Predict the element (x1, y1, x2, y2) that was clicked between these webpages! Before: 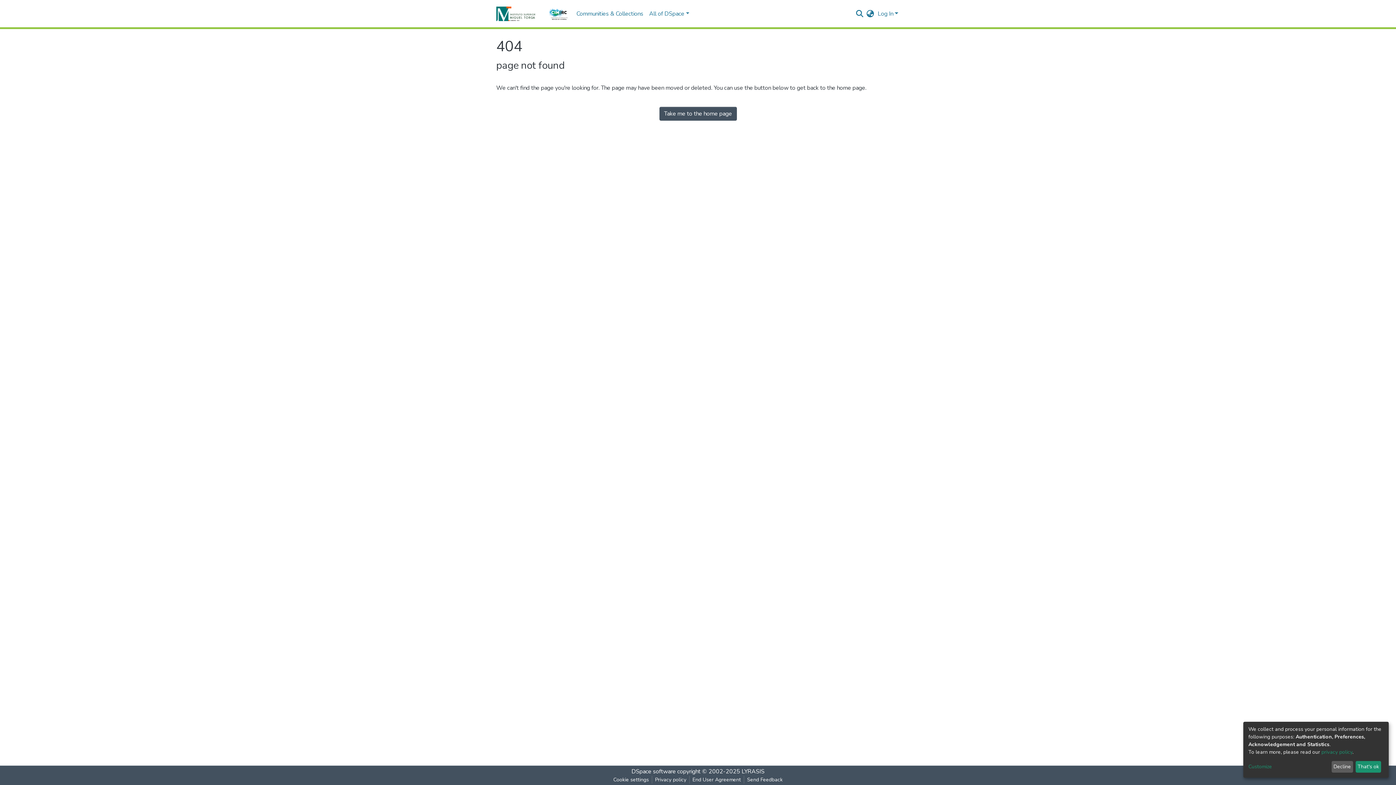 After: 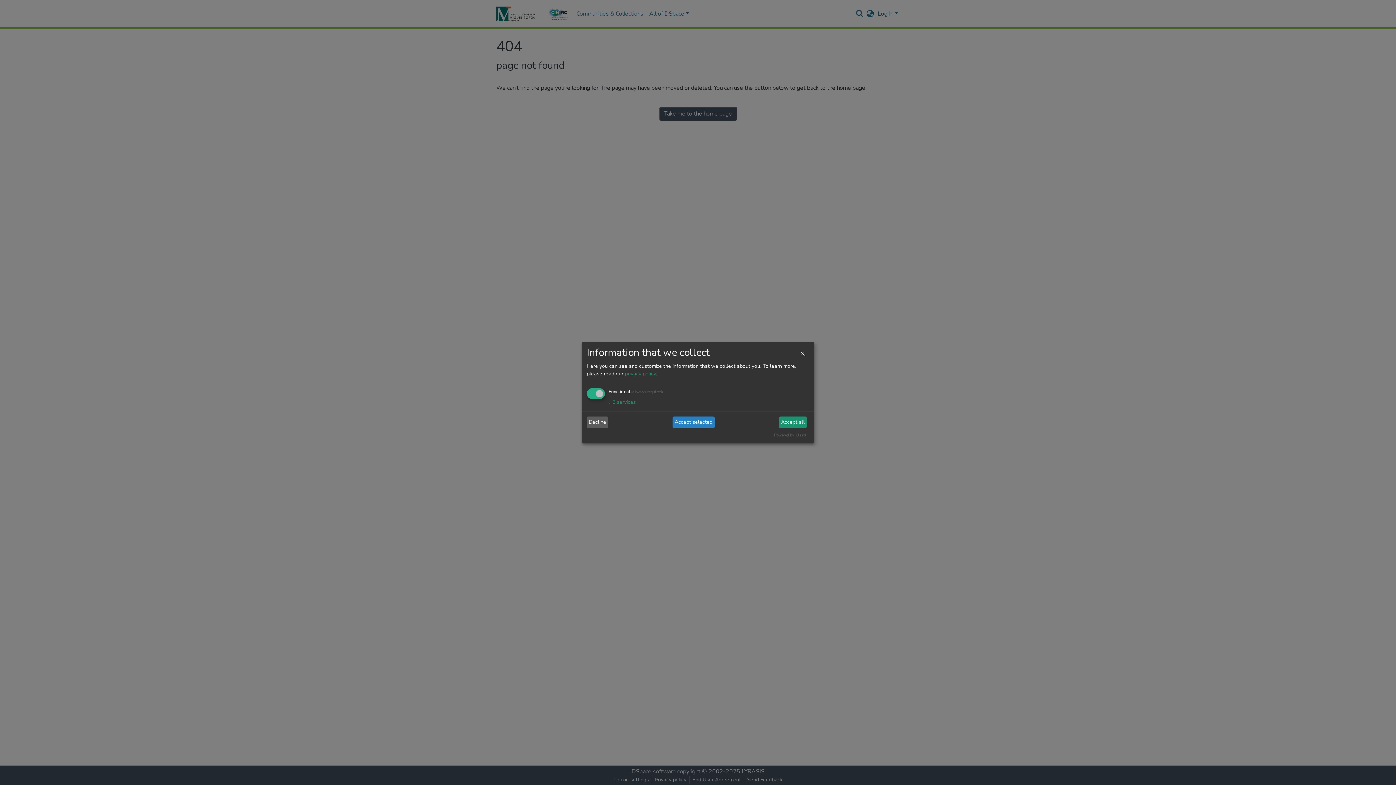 Action: label: Customize bbox: (1248, 763, 1329, 771)